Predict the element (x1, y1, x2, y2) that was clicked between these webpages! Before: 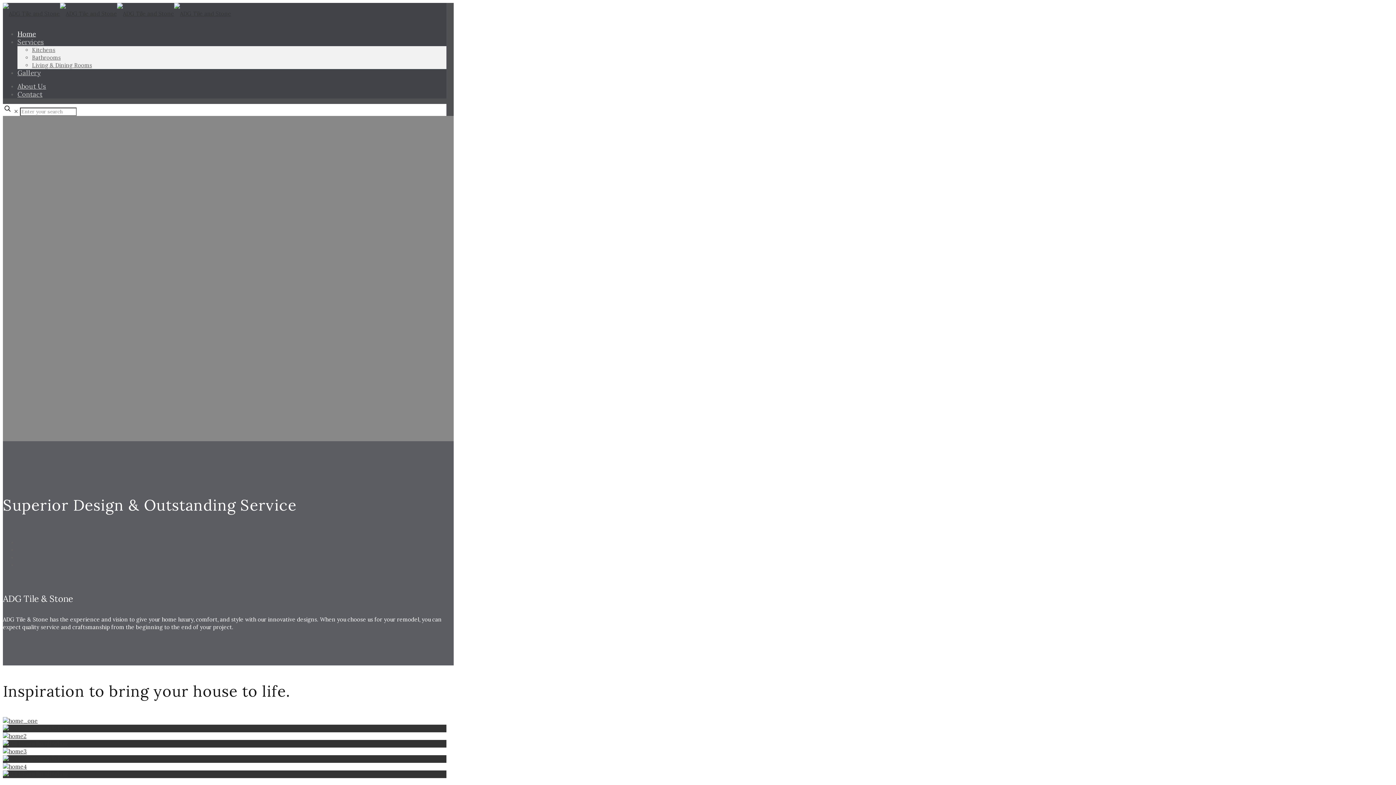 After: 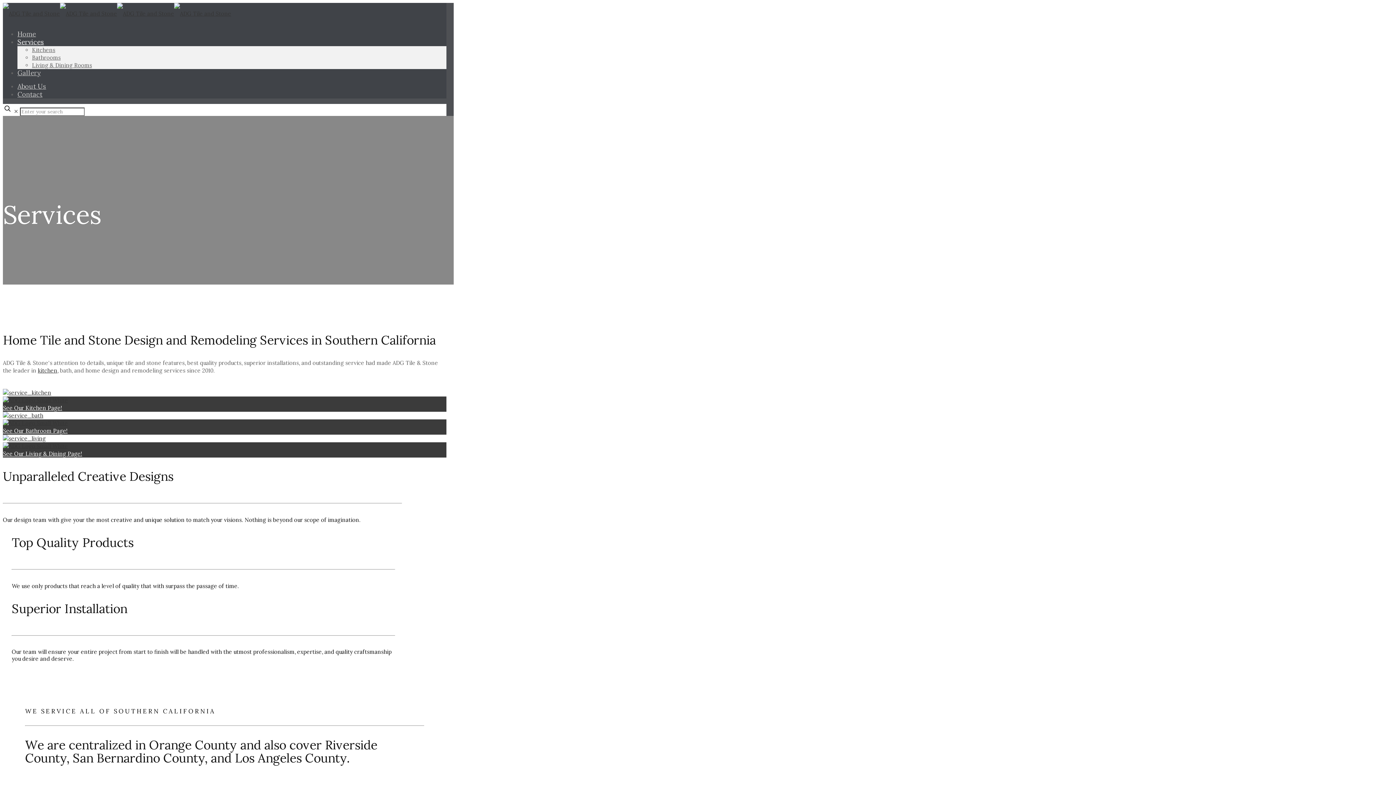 Action: bbox: (17, 26, 44, 57) label: Services